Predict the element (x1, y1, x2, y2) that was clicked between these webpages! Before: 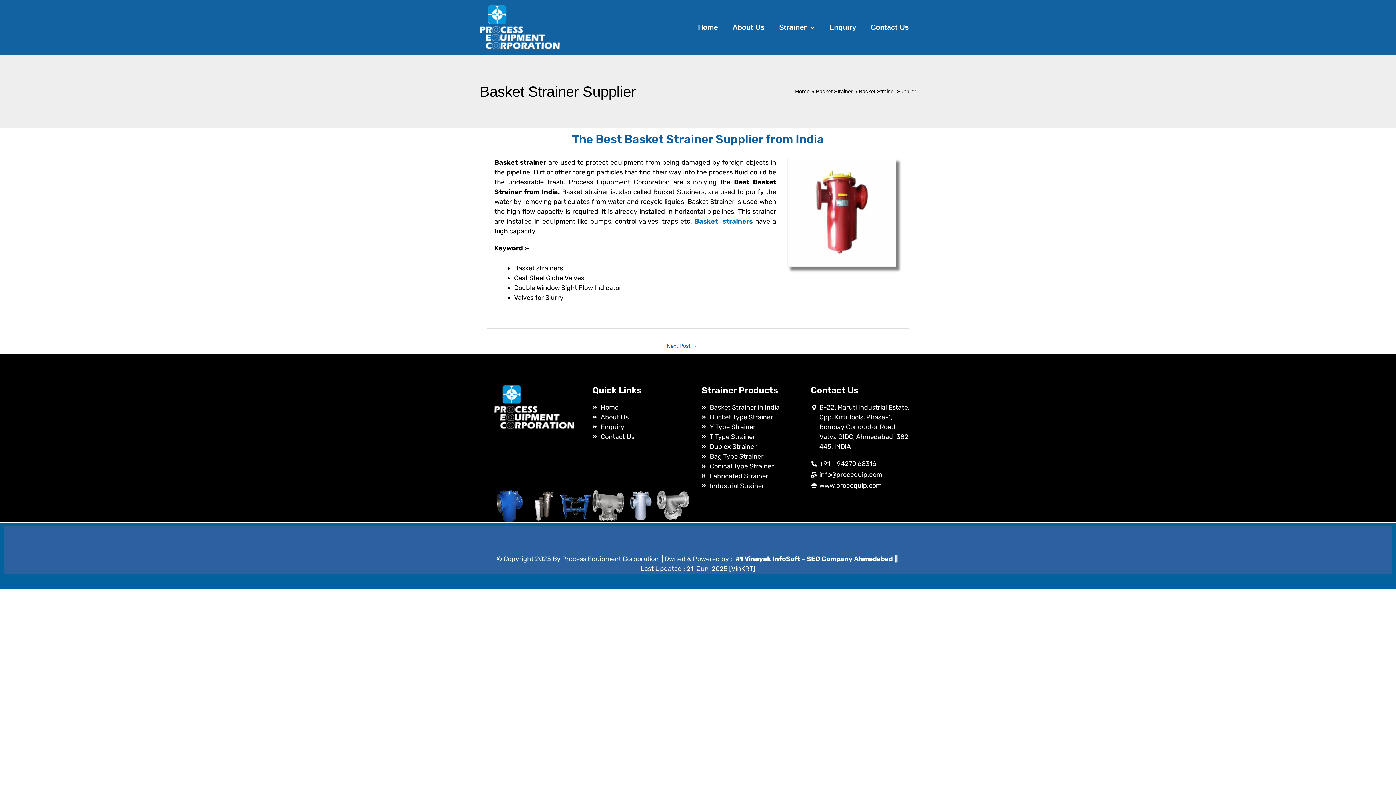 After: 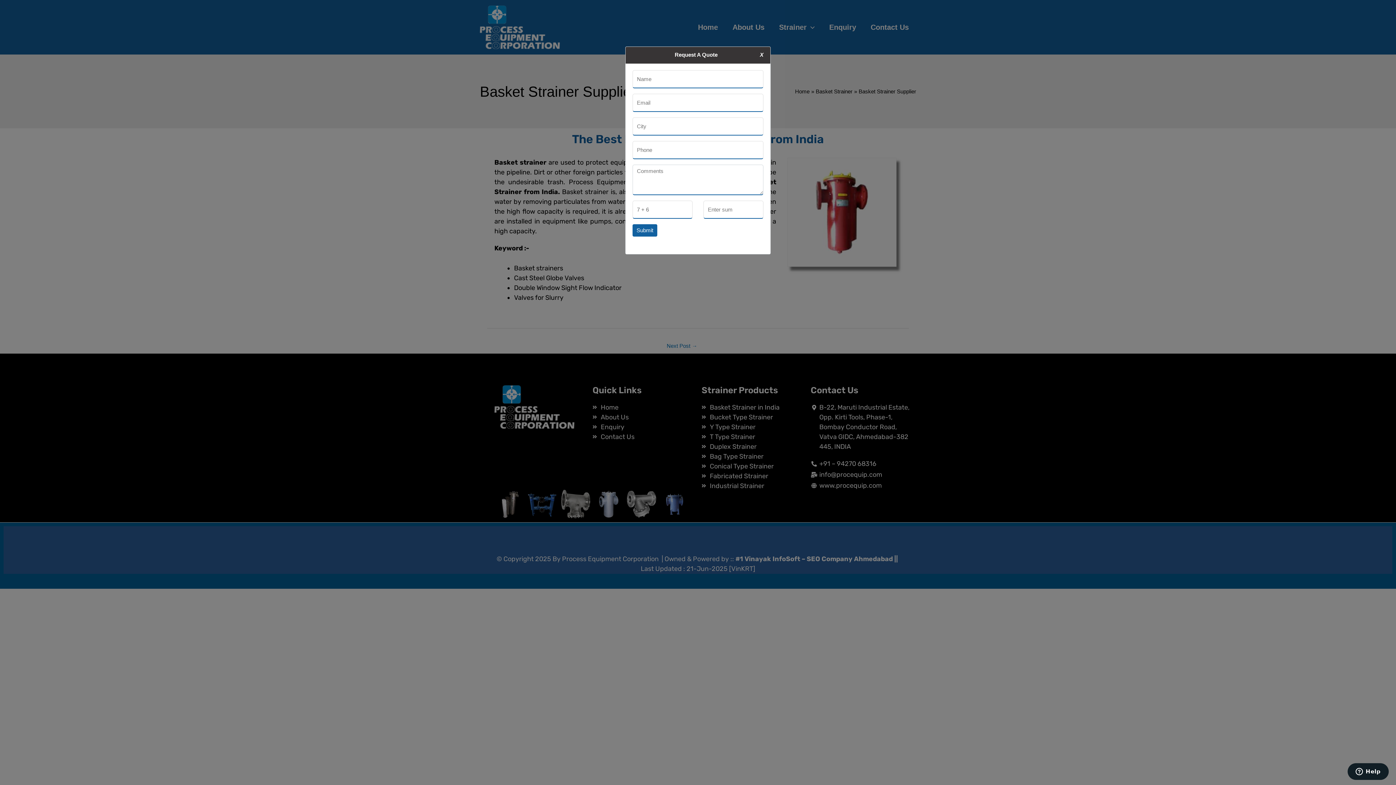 Action: label: About Us bbox: (725, 14, 772, 40)